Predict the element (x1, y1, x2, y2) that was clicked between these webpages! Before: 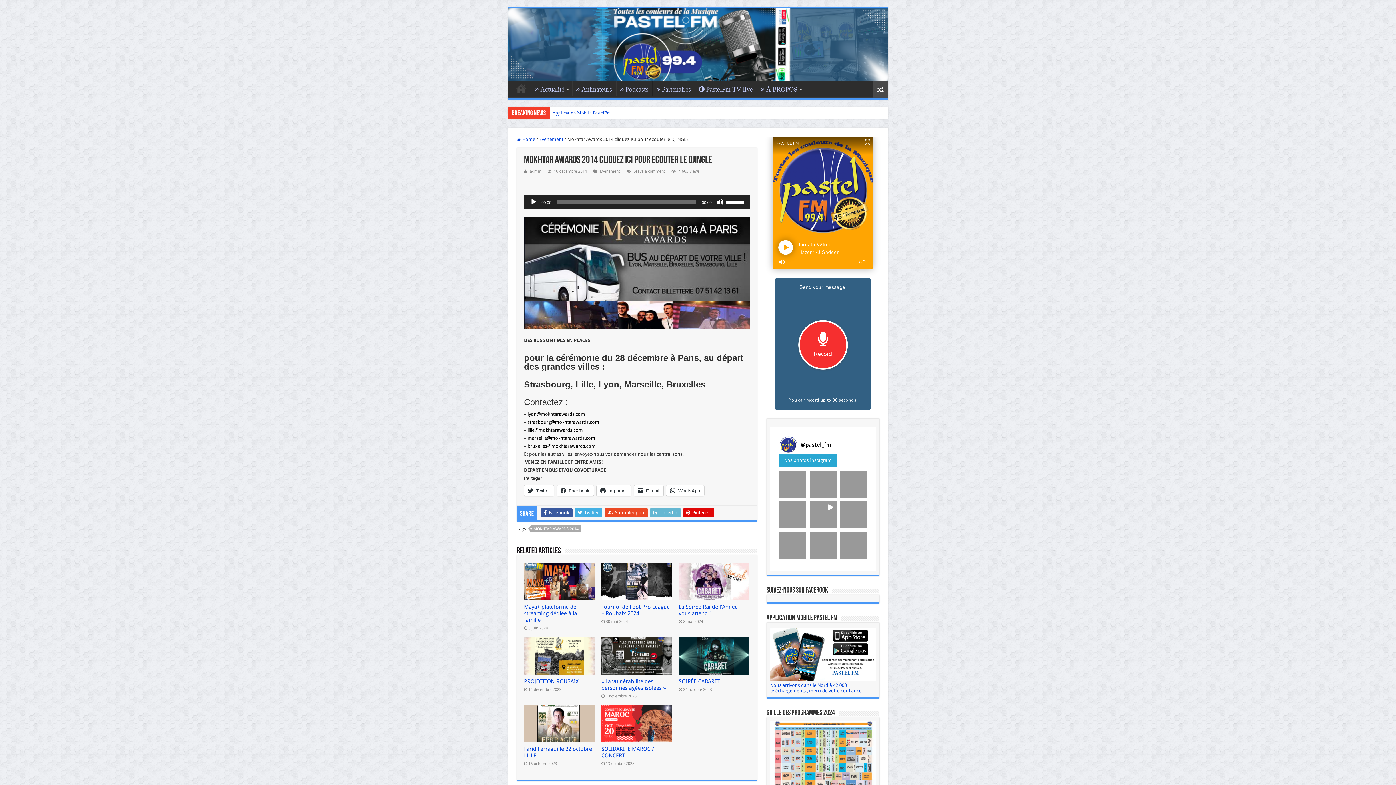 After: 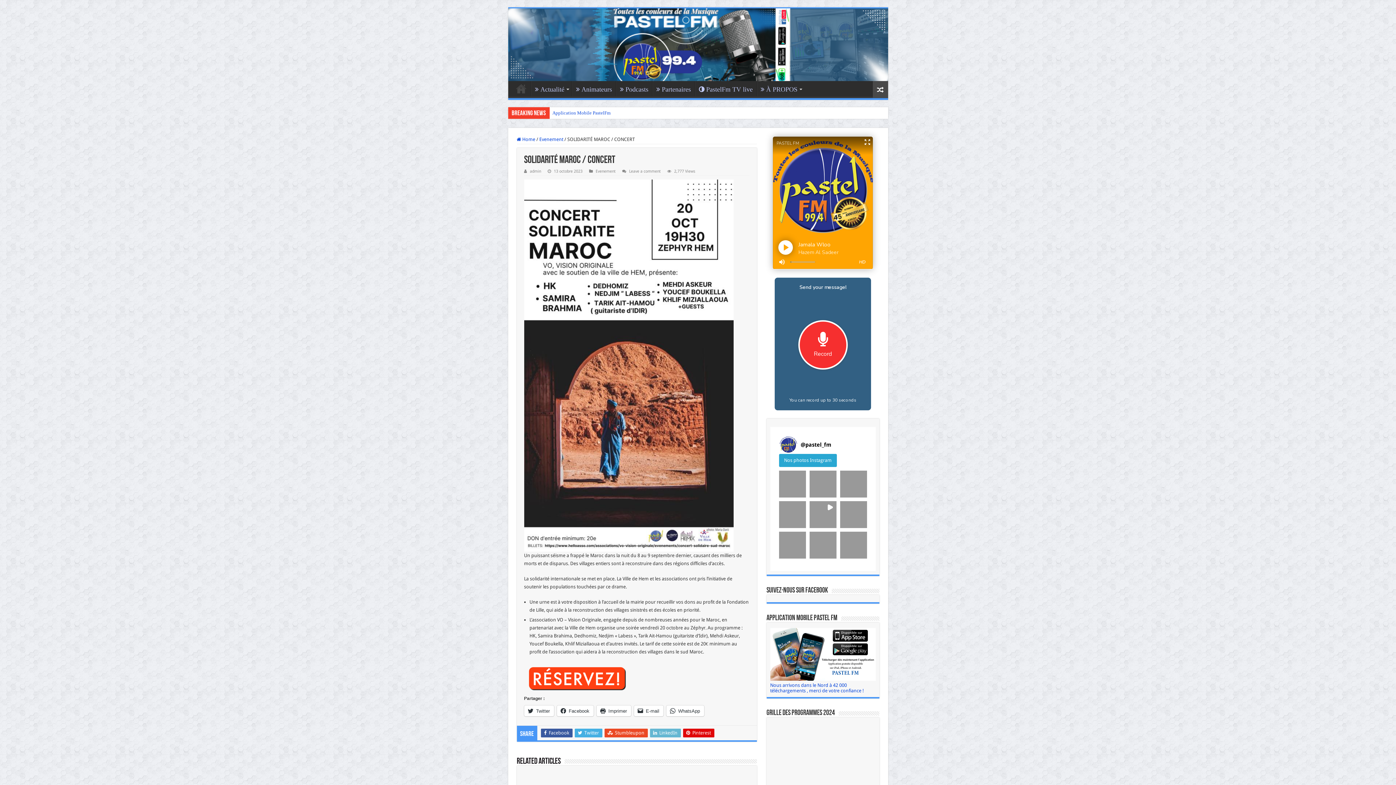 Action: bbox: (601, 705, 672, 742) label:  